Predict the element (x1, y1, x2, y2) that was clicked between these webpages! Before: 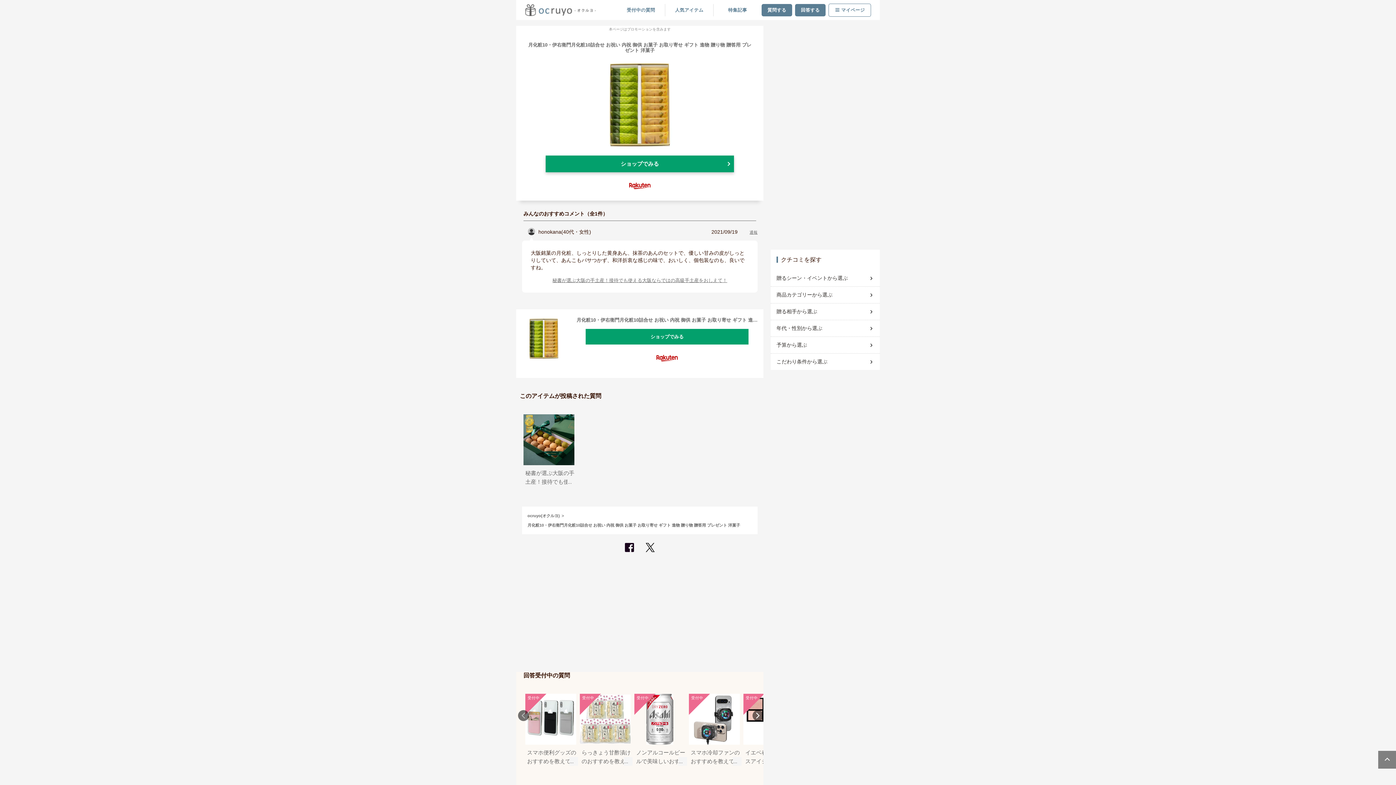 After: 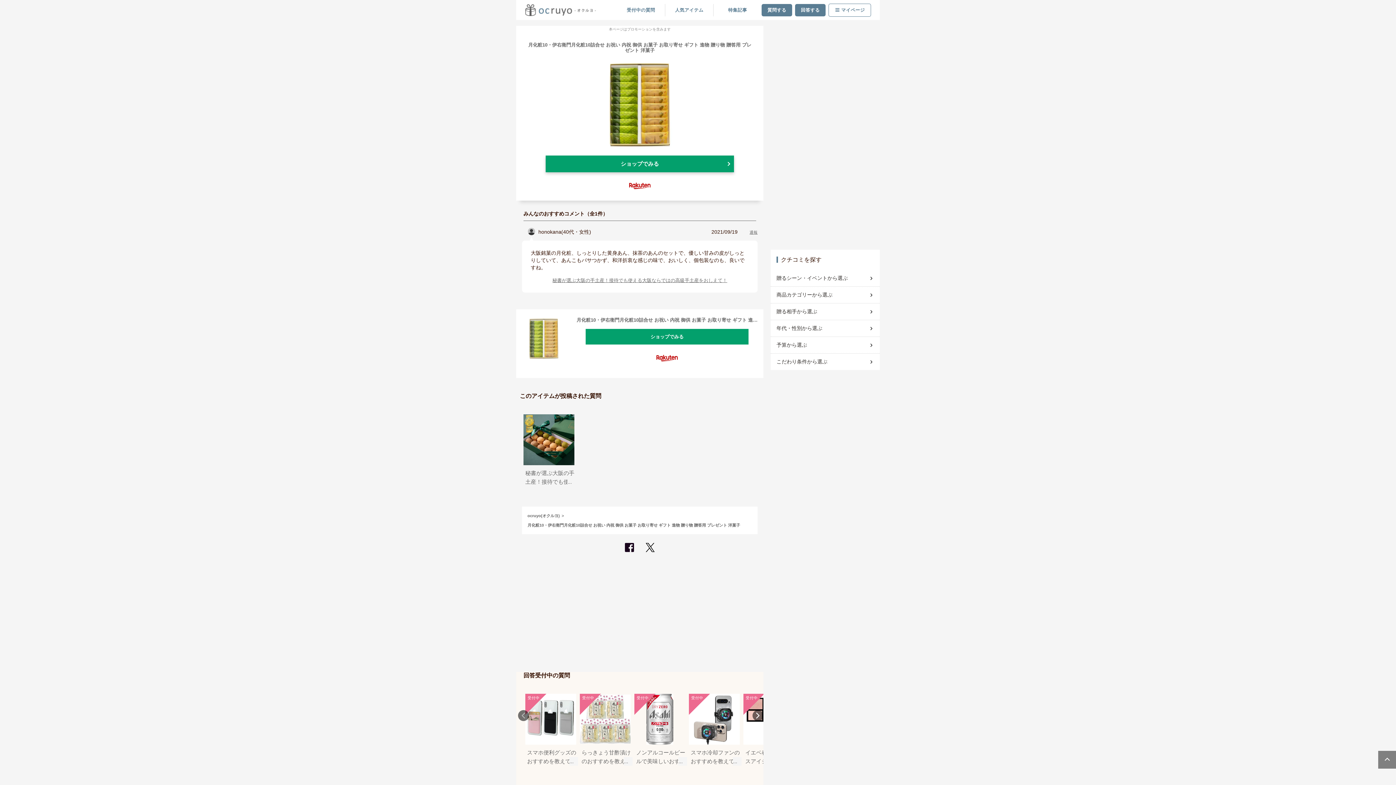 Action: bbox: (522, 316, 565, 360)